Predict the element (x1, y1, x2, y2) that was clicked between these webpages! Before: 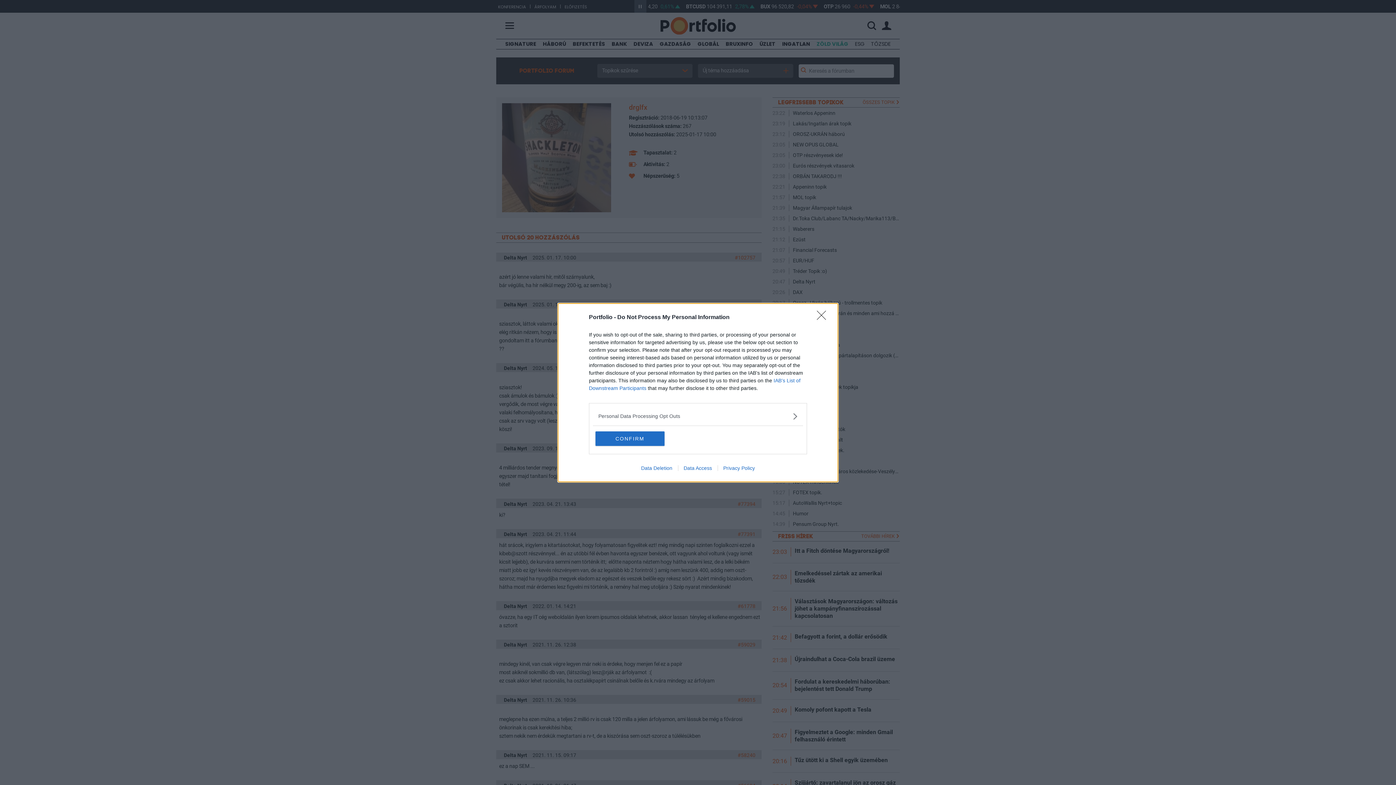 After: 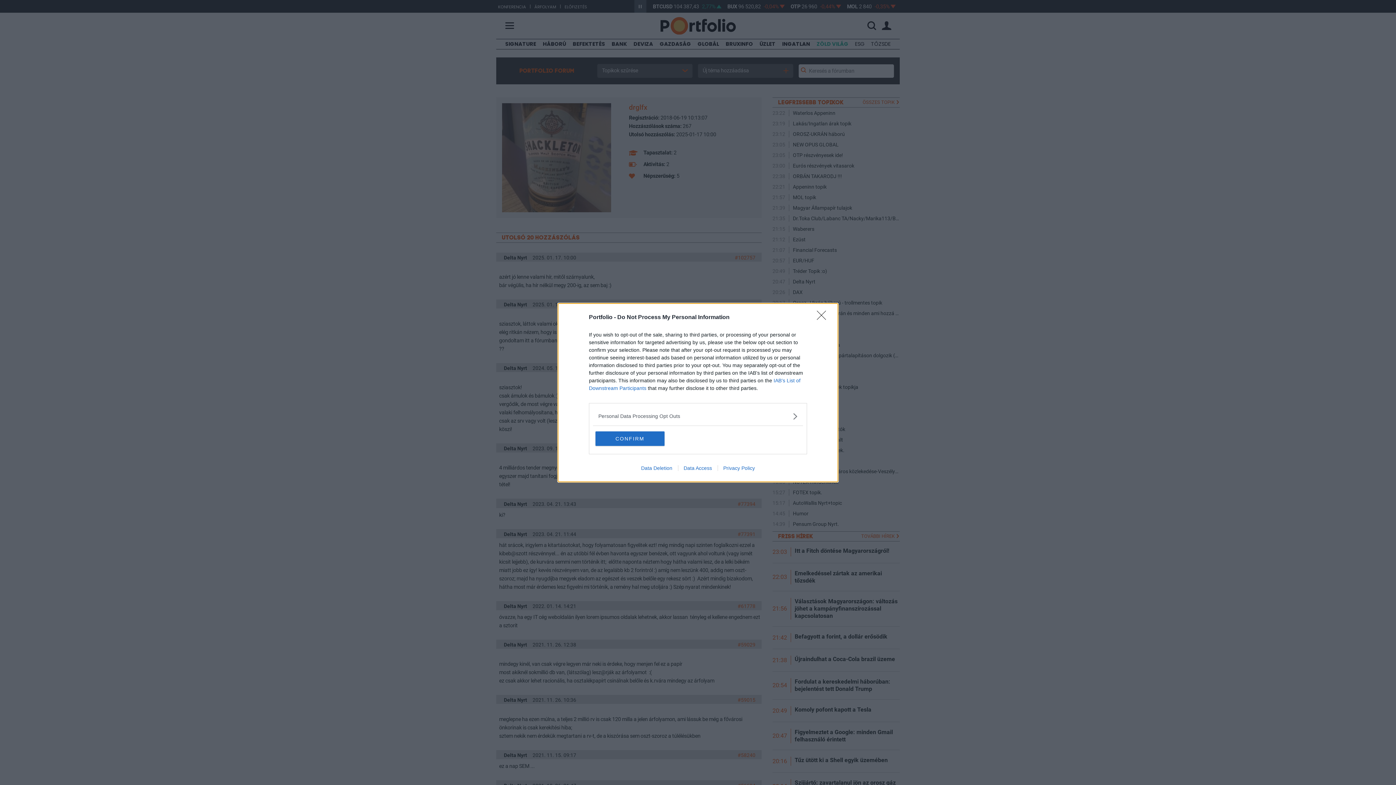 Action: bbox: (717, 465, 760, 471) label: Privacy Policy